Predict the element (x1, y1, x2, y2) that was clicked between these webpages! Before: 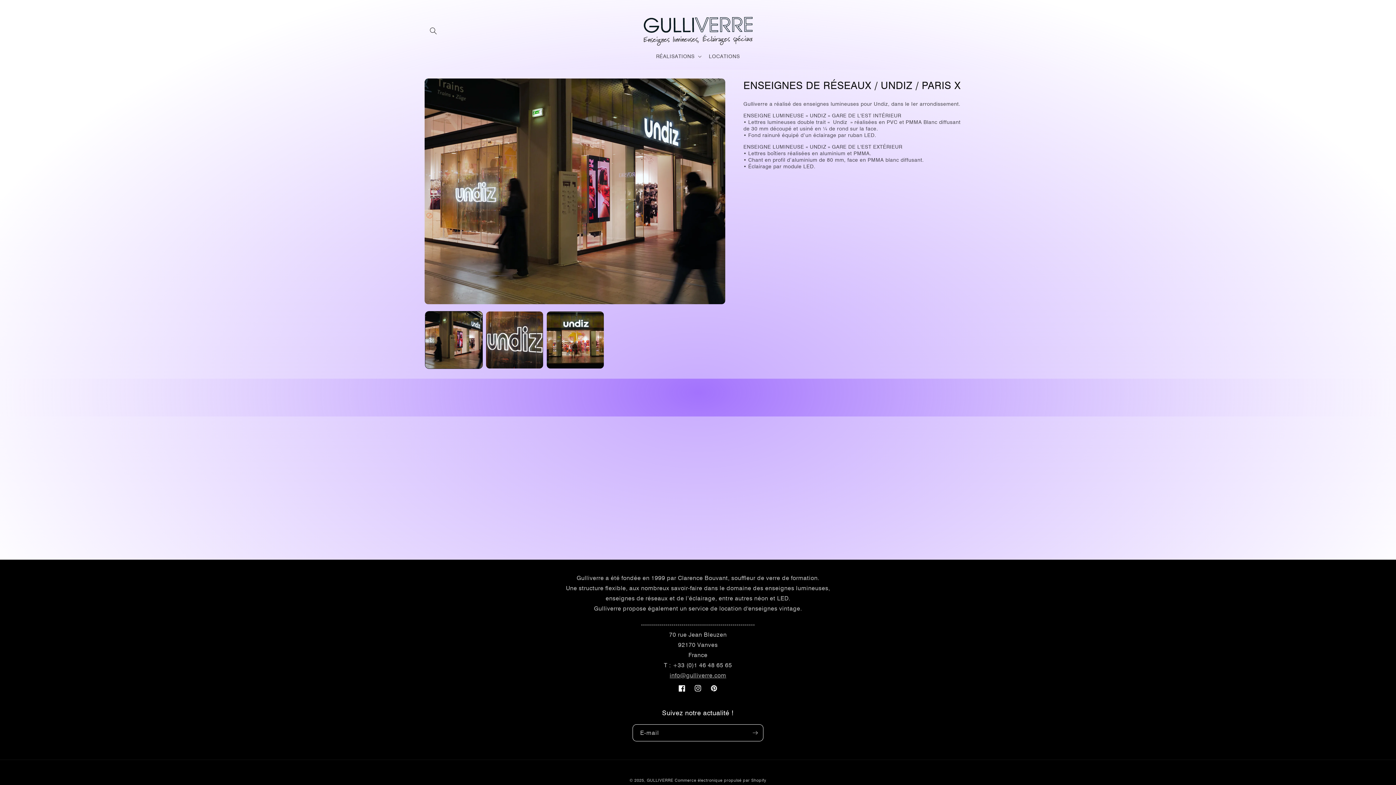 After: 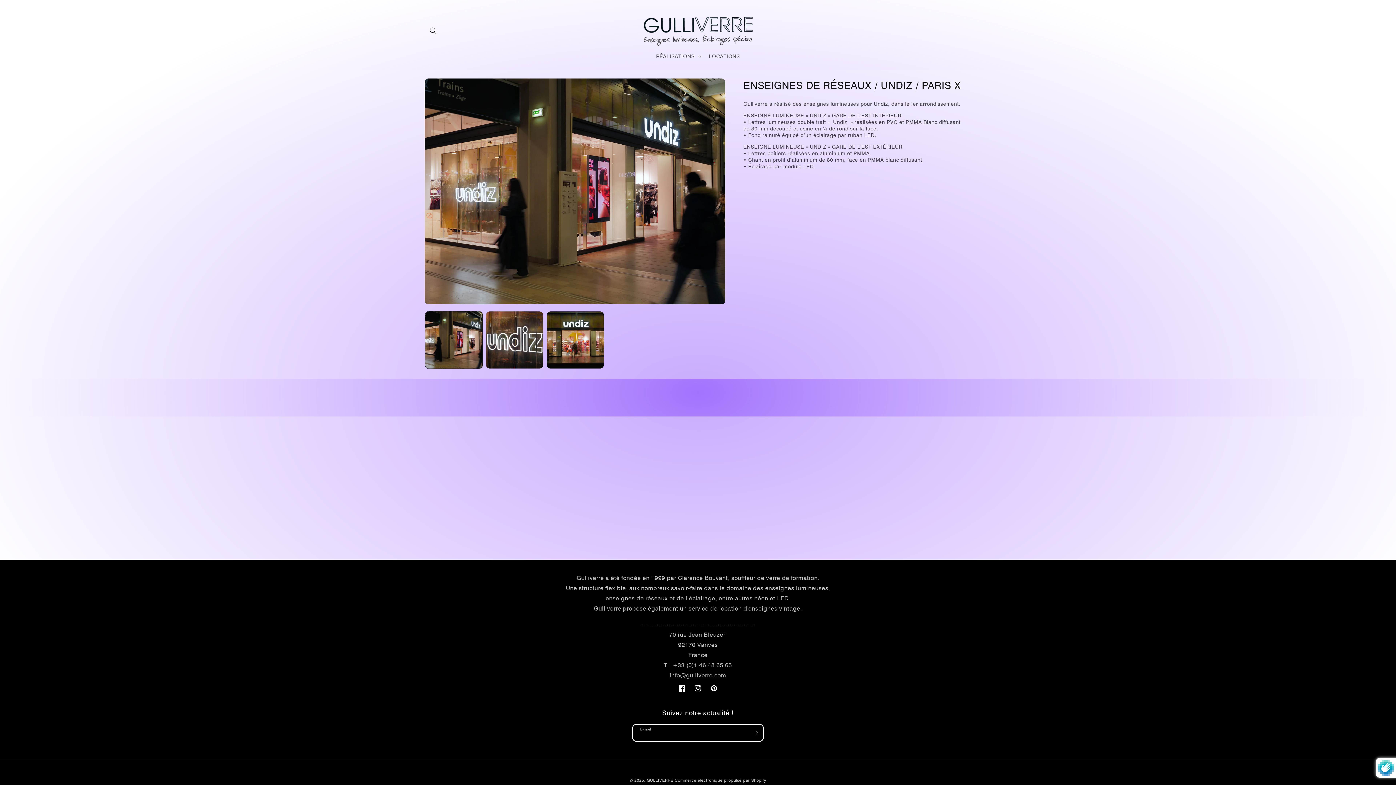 Action: bbox: (747, 724, 763, 741) label: S'inscrire